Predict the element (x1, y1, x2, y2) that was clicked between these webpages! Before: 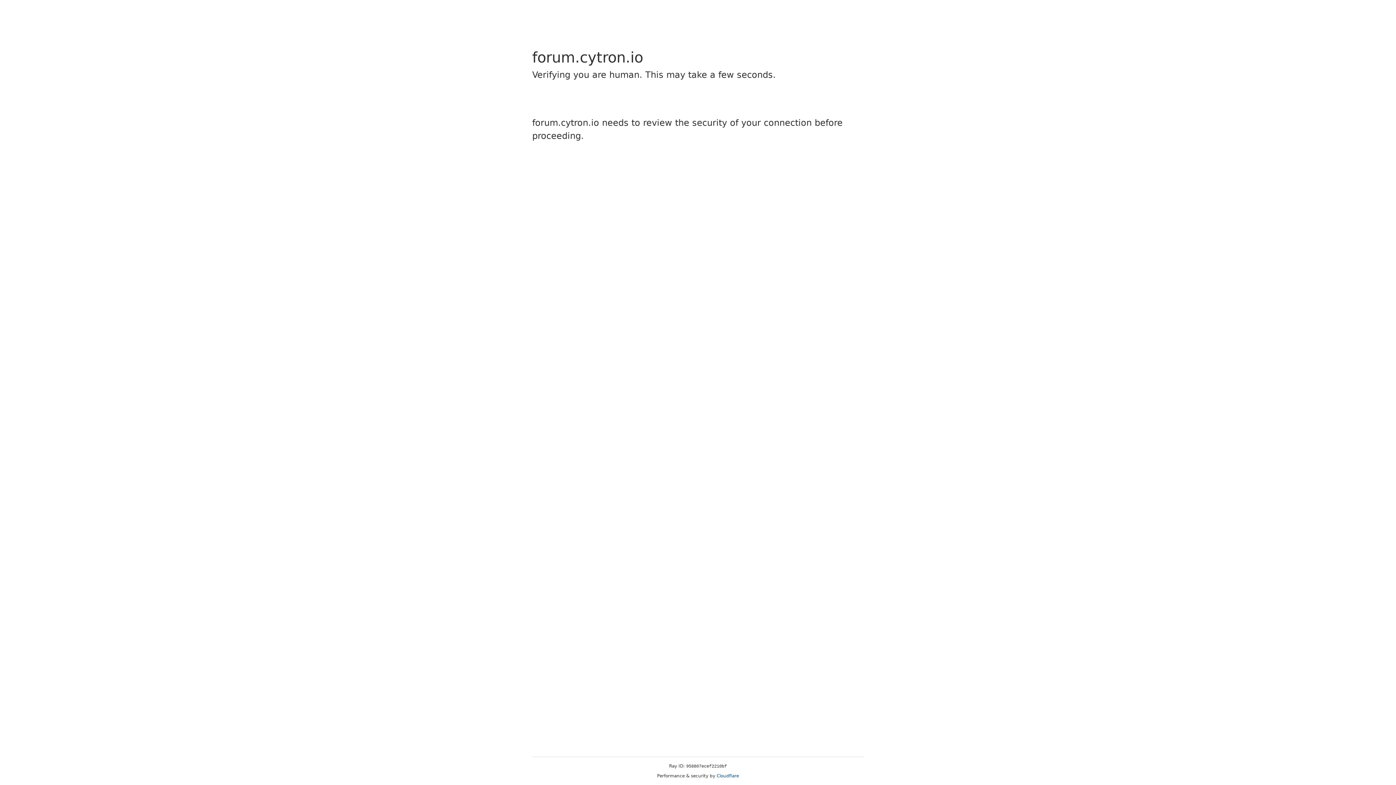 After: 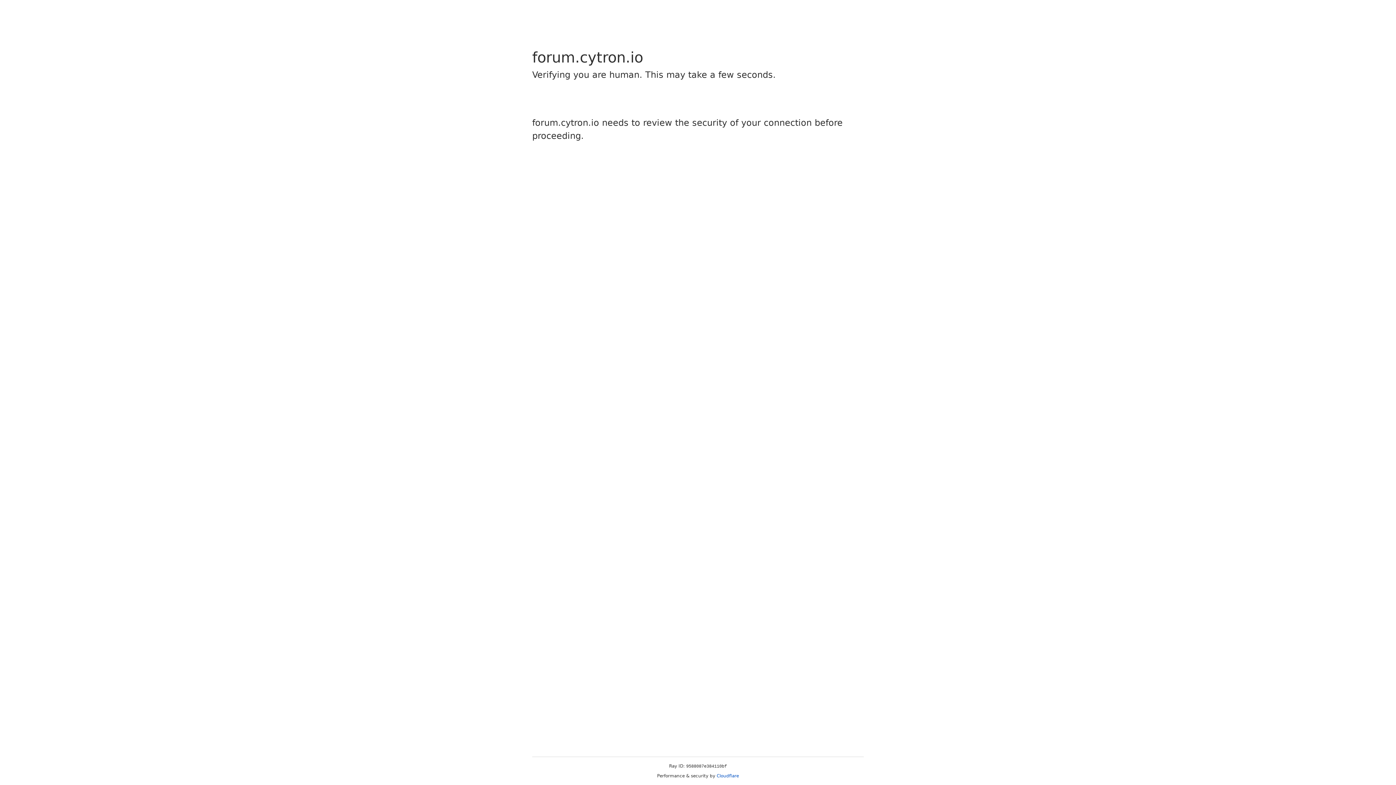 Action: label: Cloudflare bbox: (716, 773, 739, 778)